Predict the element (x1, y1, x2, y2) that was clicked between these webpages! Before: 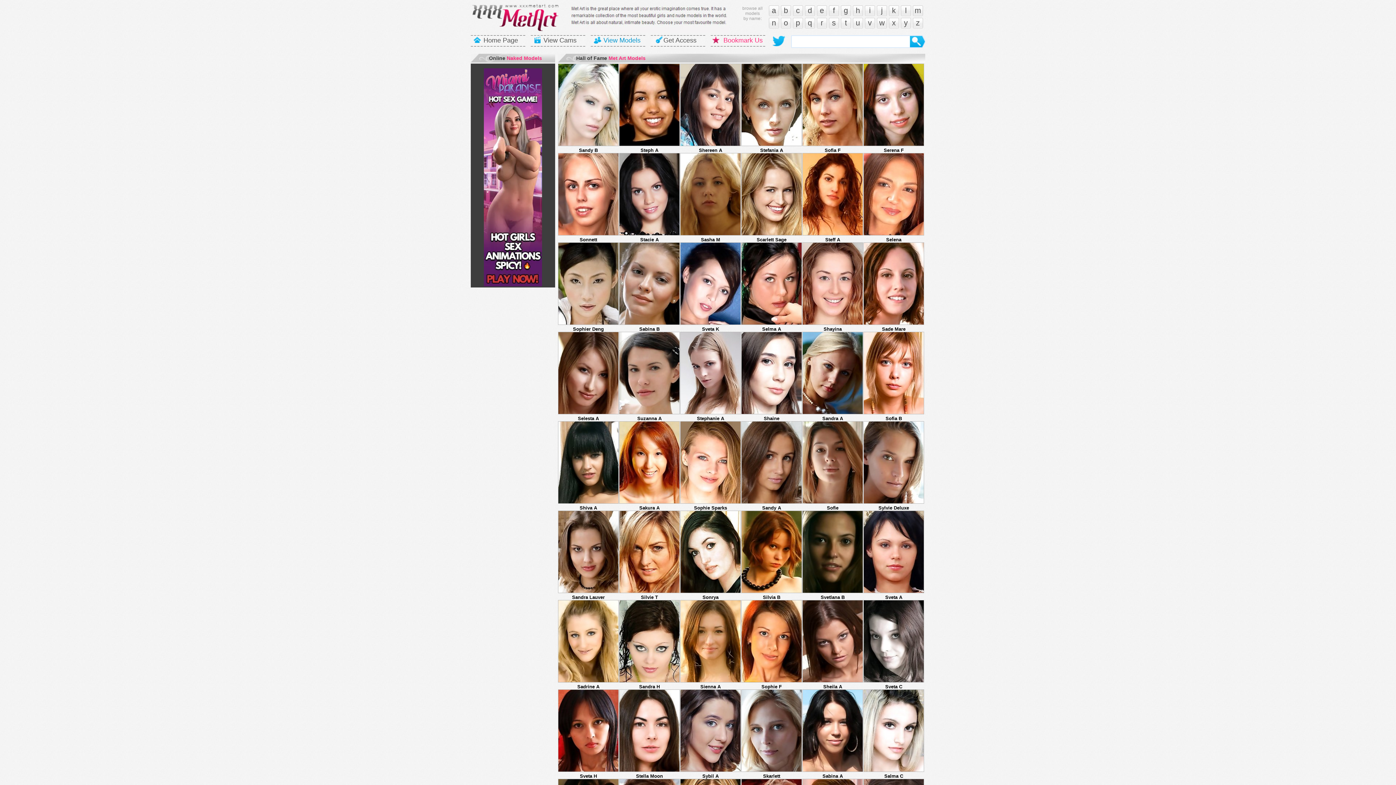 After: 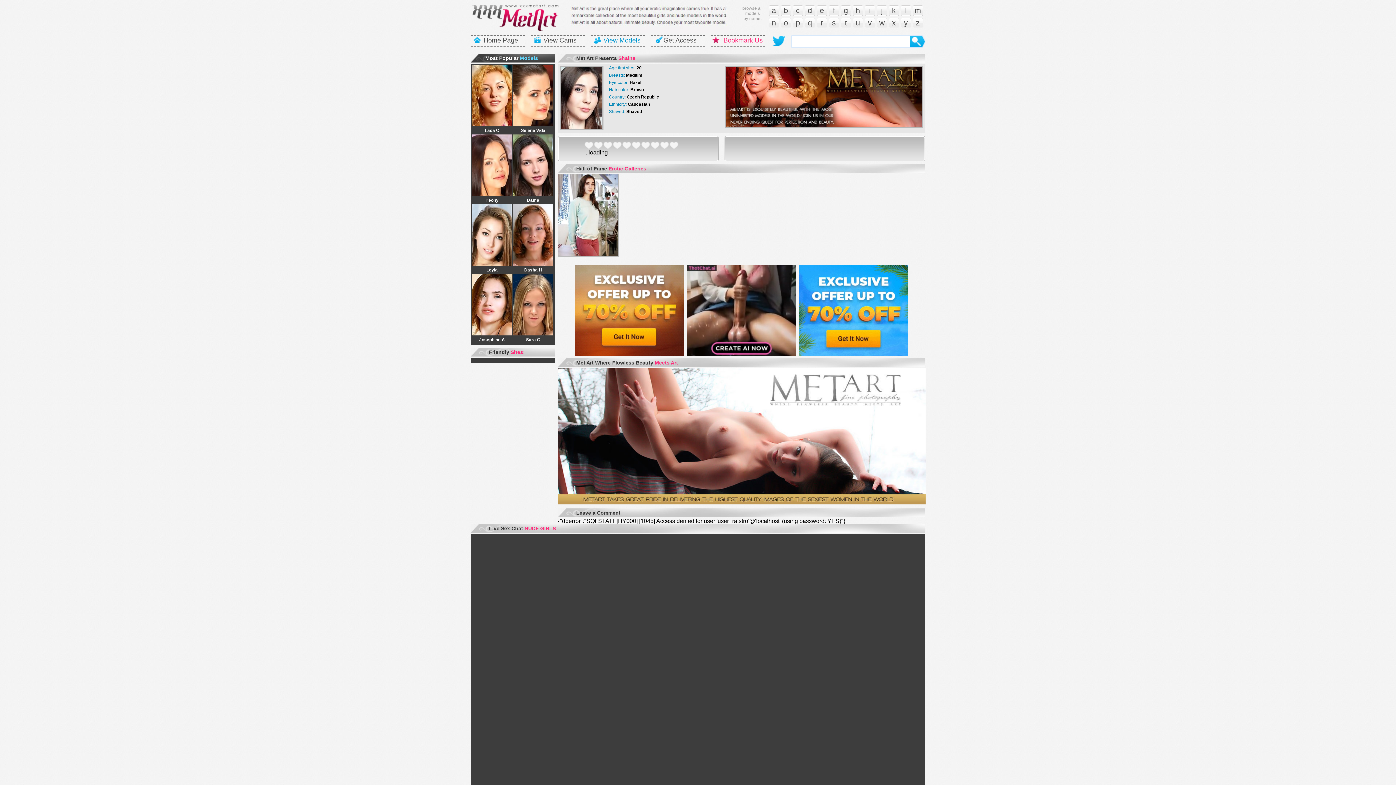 Action: bbox: (741, 332, 802, 421) label: Shaine